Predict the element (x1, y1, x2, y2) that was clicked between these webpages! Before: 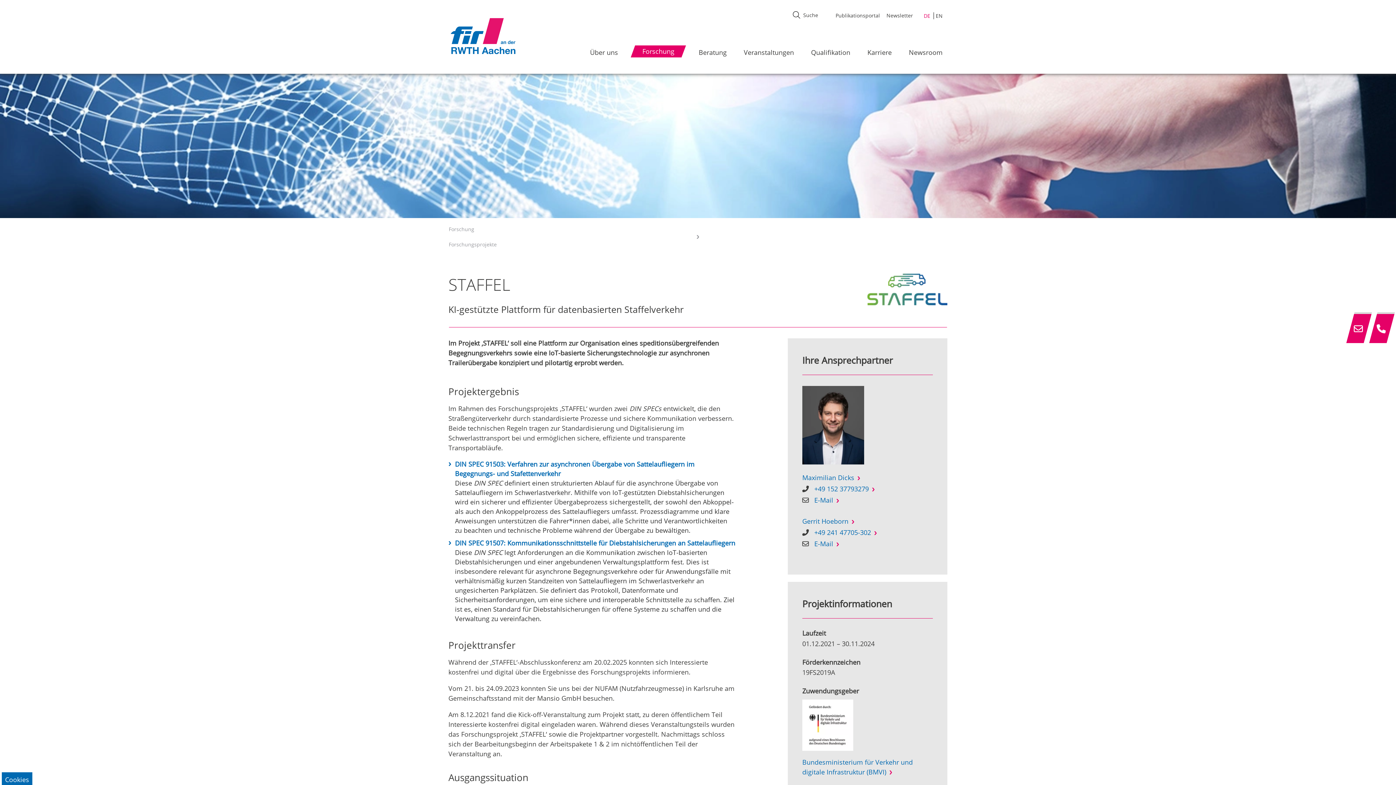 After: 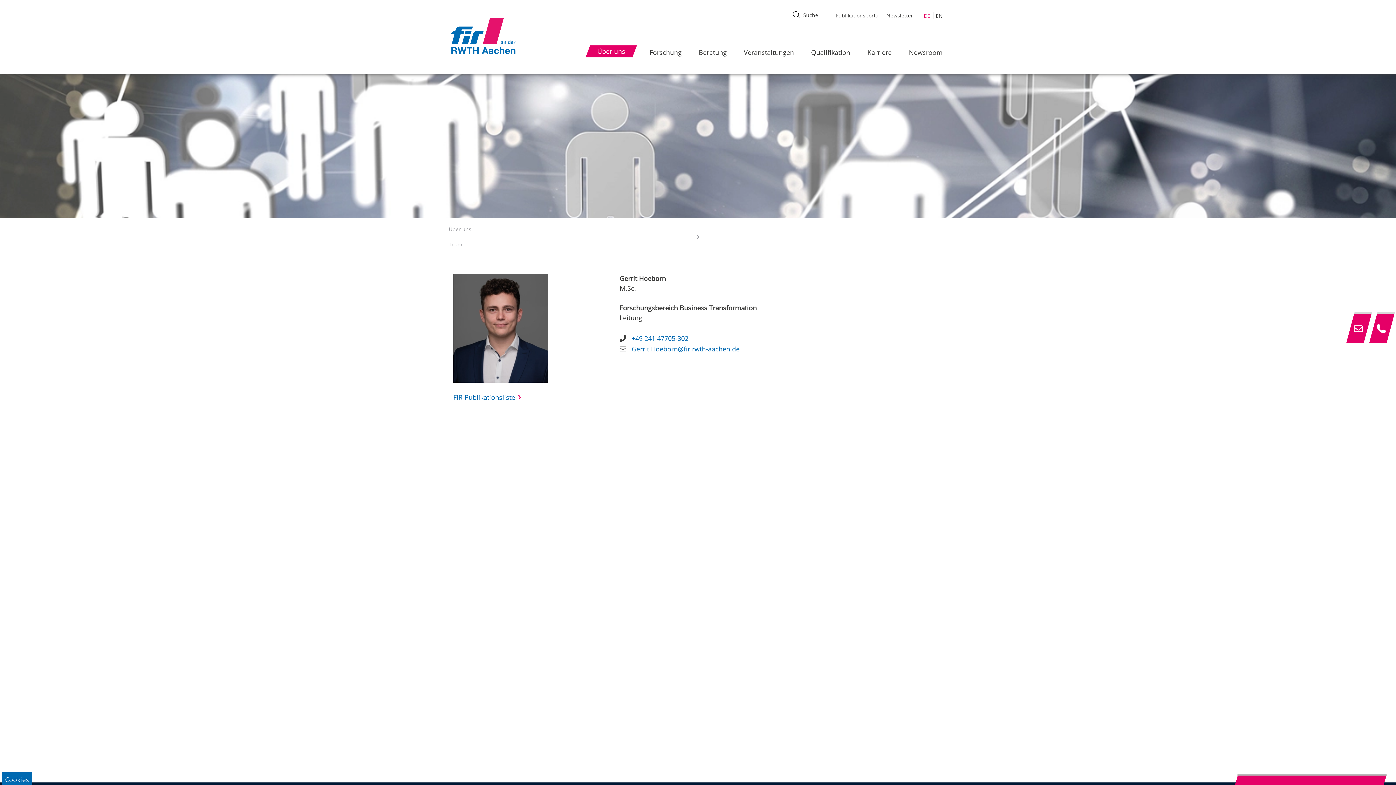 Action: label: Gerrit Hoeborn bbox: (802, 516, 854, 526)